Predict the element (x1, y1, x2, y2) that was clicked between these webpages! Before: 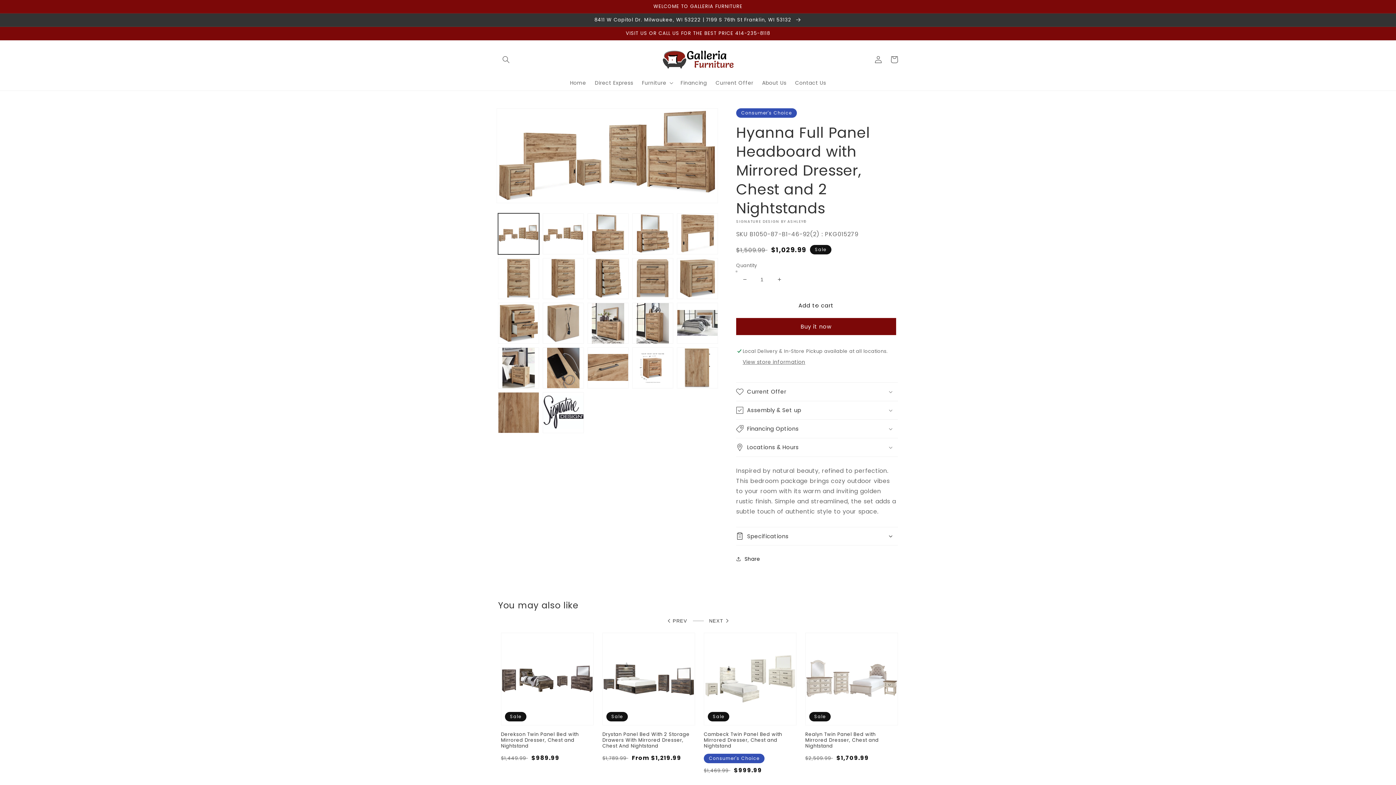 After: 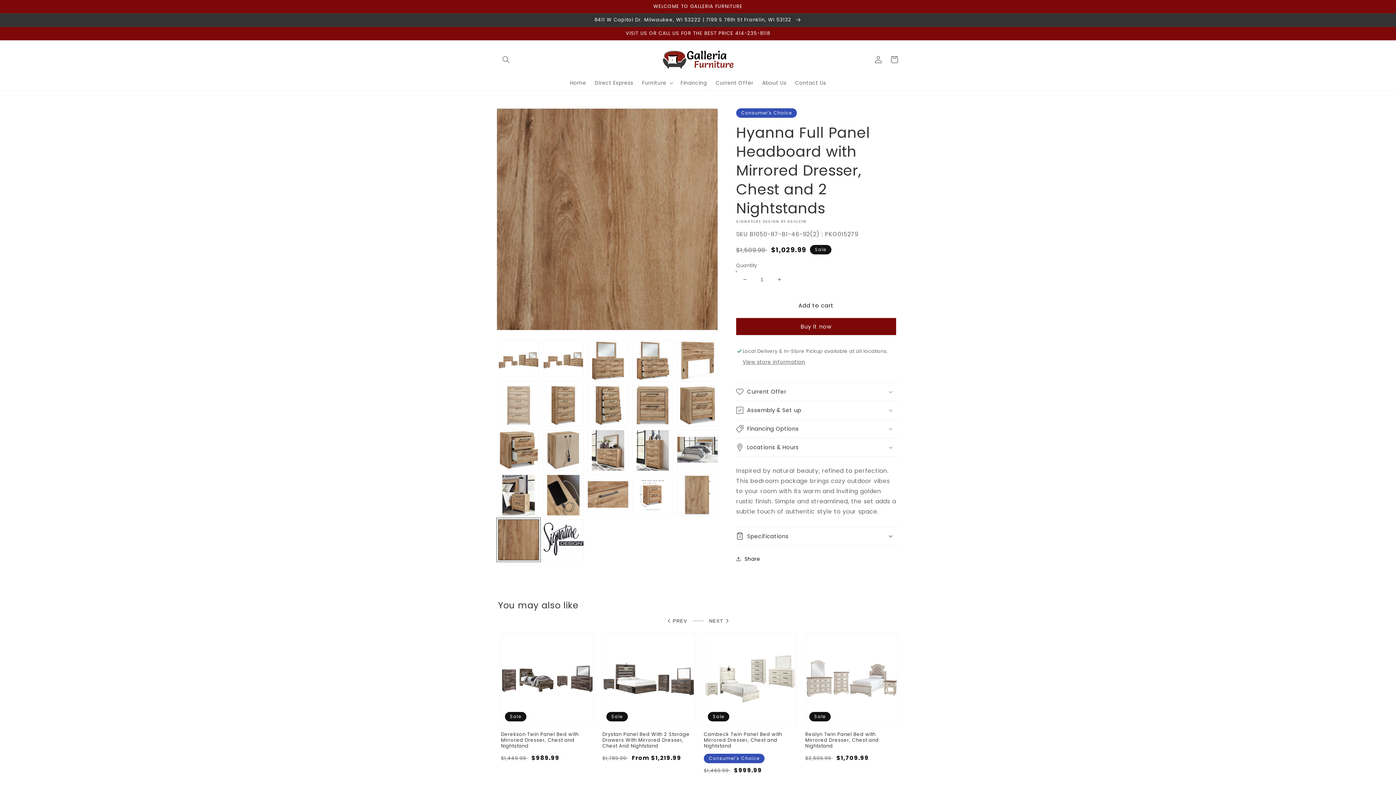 Action: label: Load image 21 in gallery view bbox: (498, 392, 539, 433)